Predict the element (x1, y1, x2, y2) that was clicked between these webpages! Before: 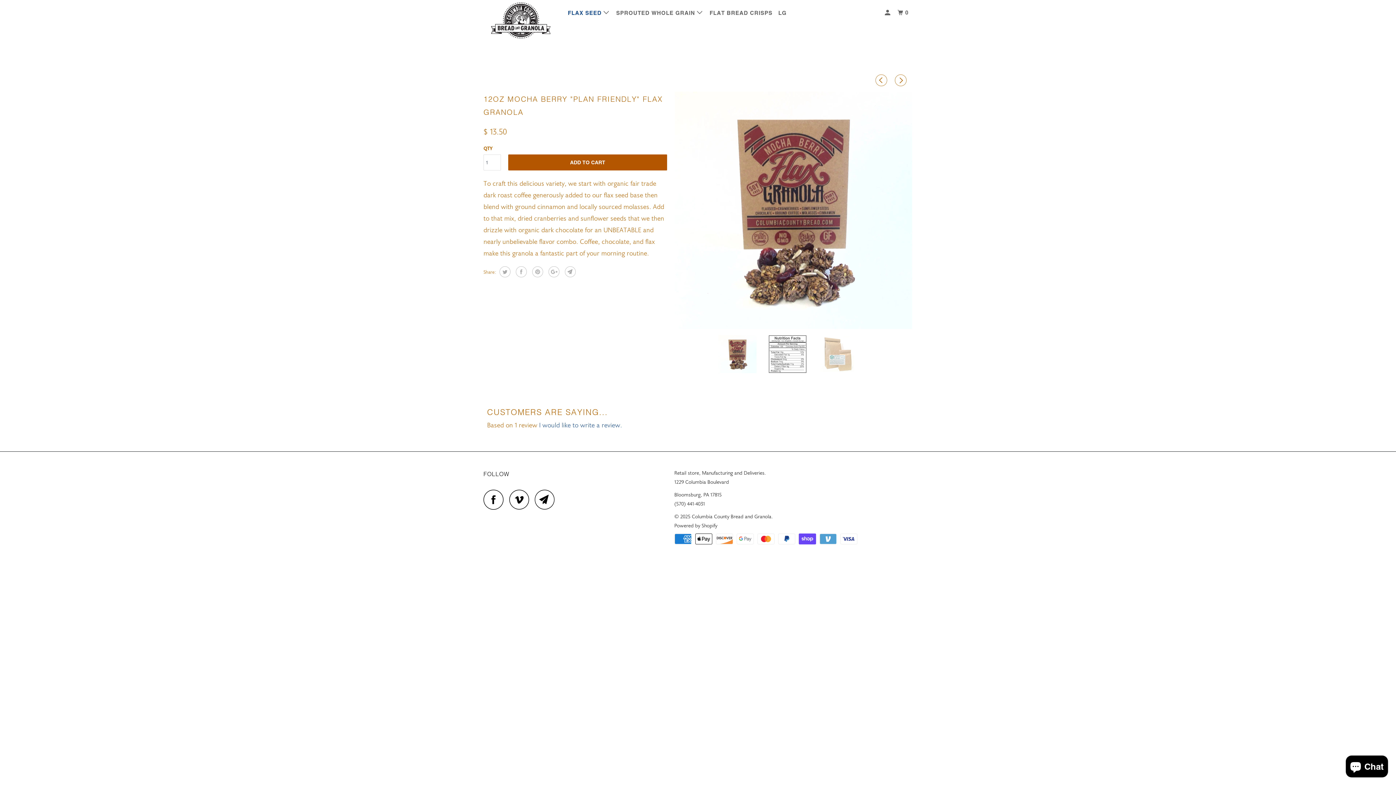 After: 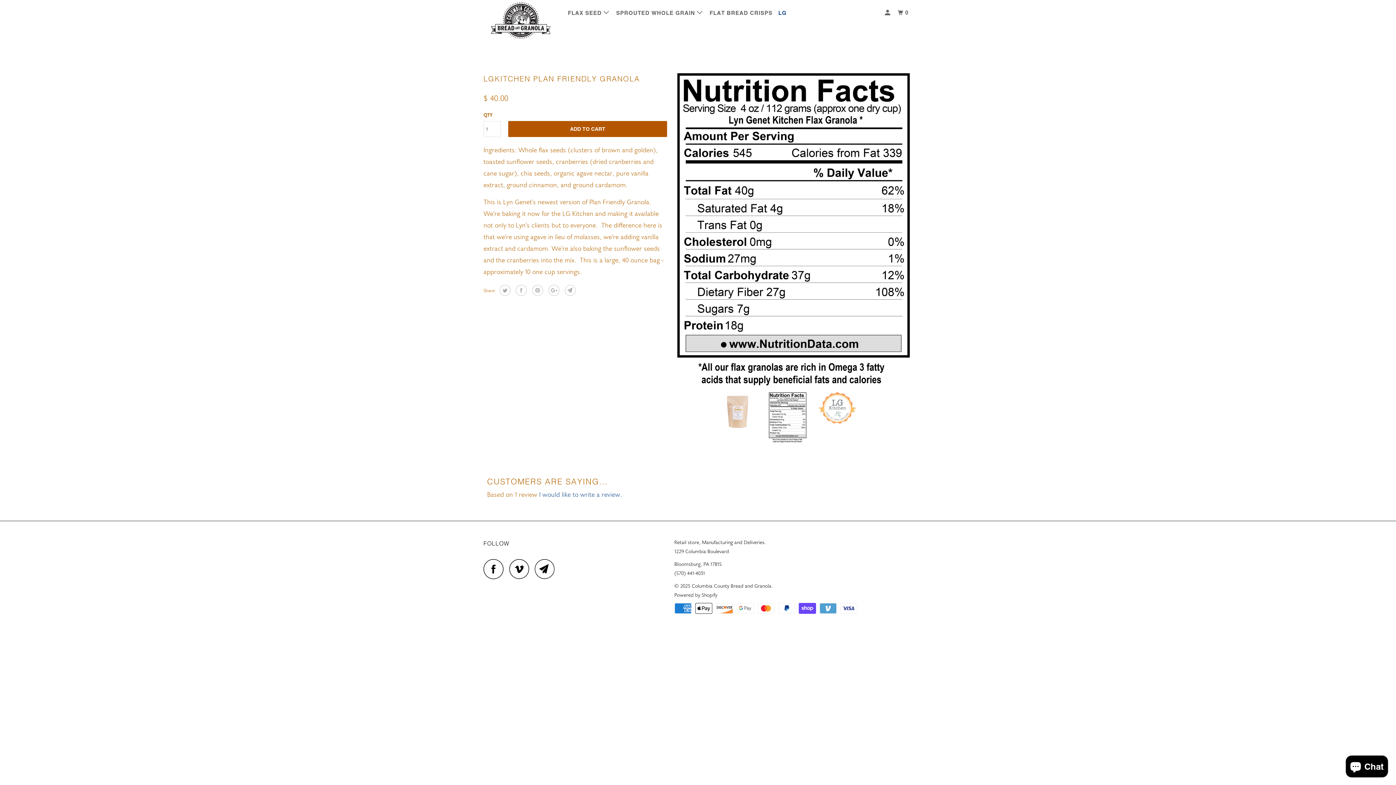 Action: label: LG bbox: (777, 6, 788, 19)